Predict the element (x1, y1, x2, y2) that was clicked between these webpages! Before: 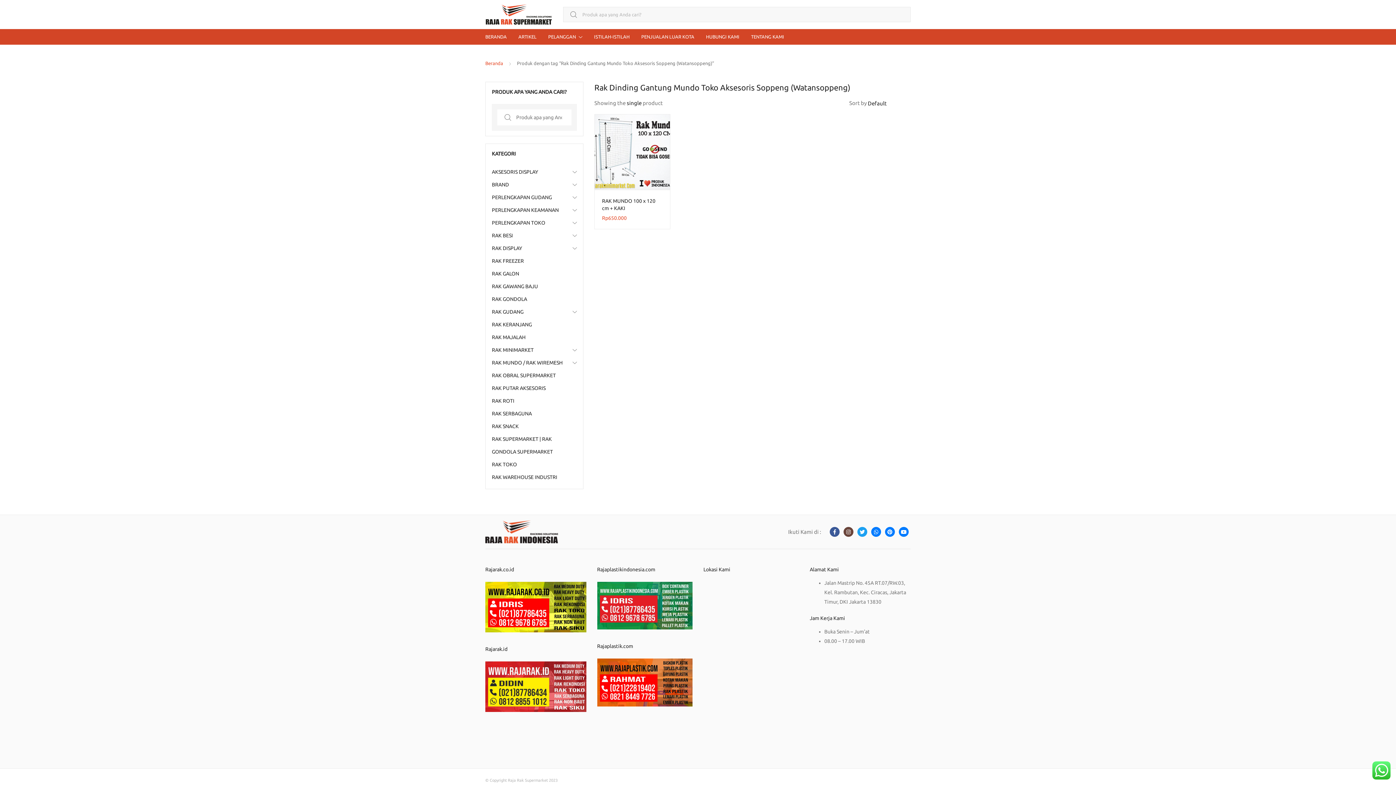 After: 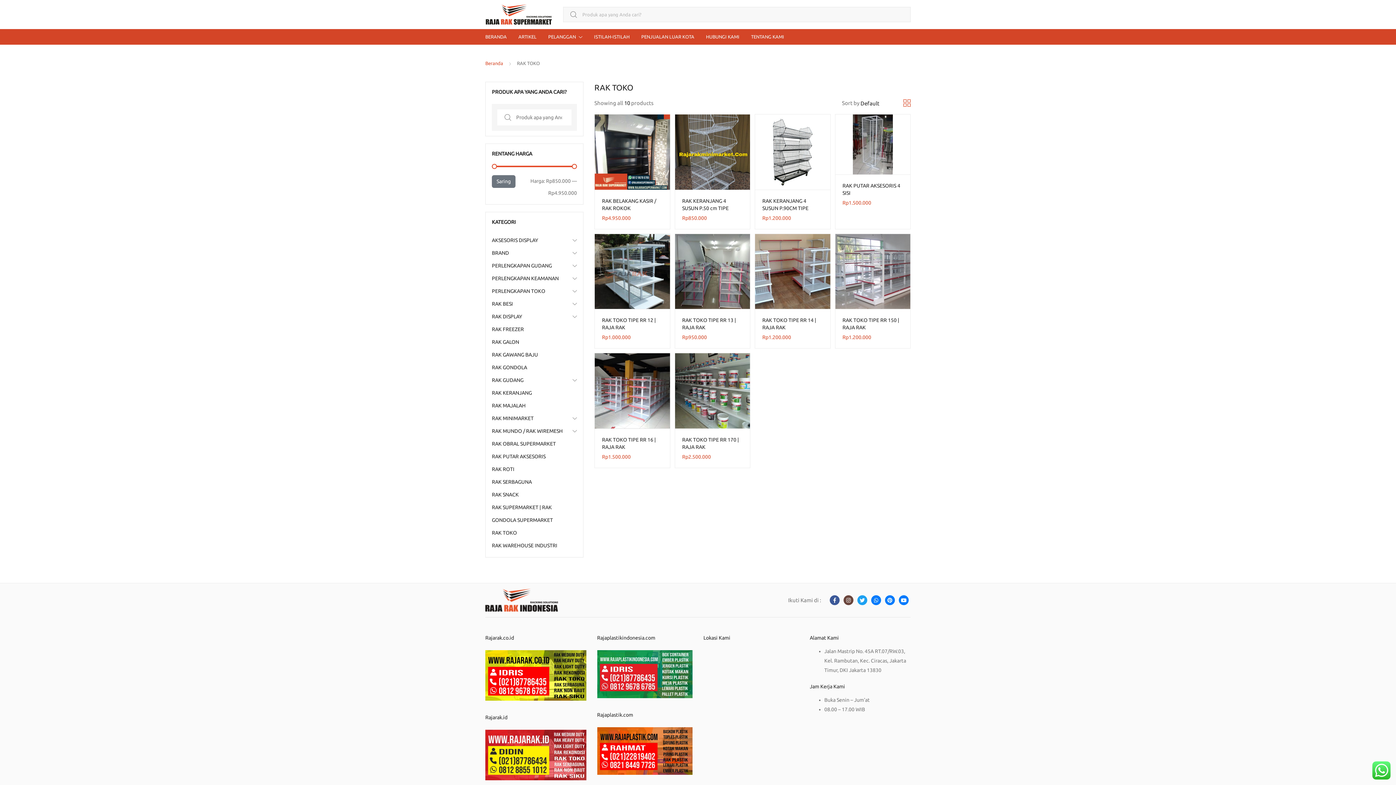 Action: bbox: (492, 458, 577, 471) label: RAK TOKO